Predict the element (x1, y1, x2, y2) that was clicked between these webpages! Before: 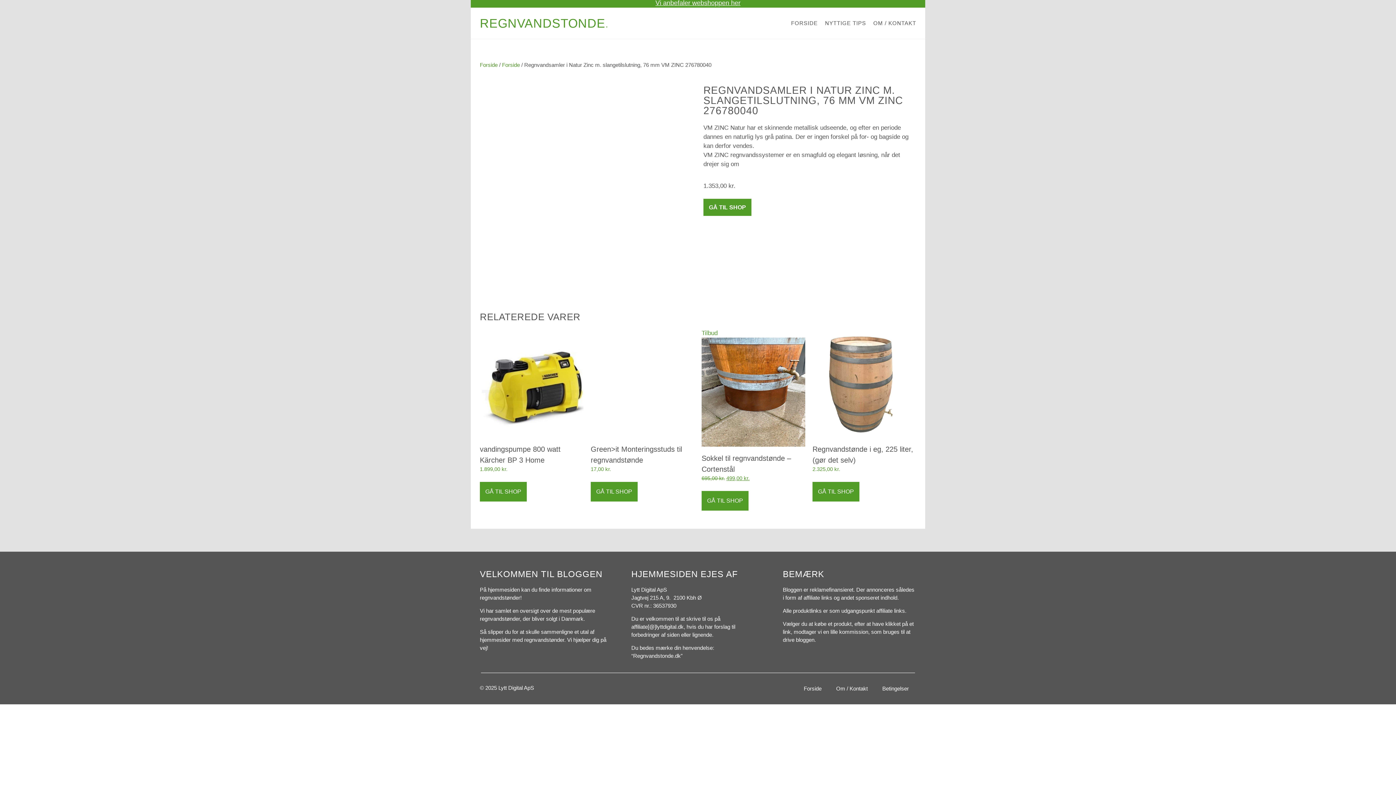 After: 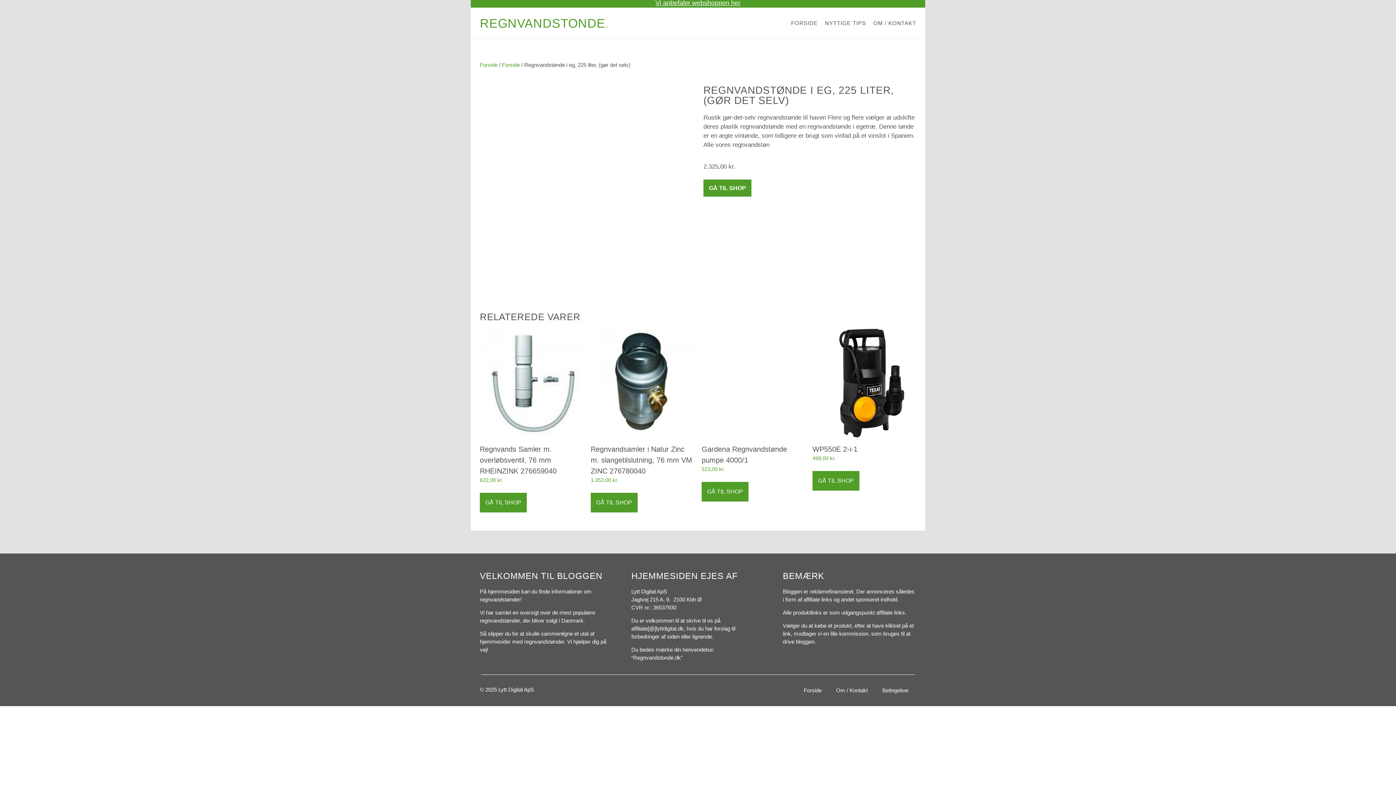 Action: label: Regnvandstønde i eg, 225 liter, (gør det selv)
2.325,00 kr. bbox: (812, 328, 916, 473)